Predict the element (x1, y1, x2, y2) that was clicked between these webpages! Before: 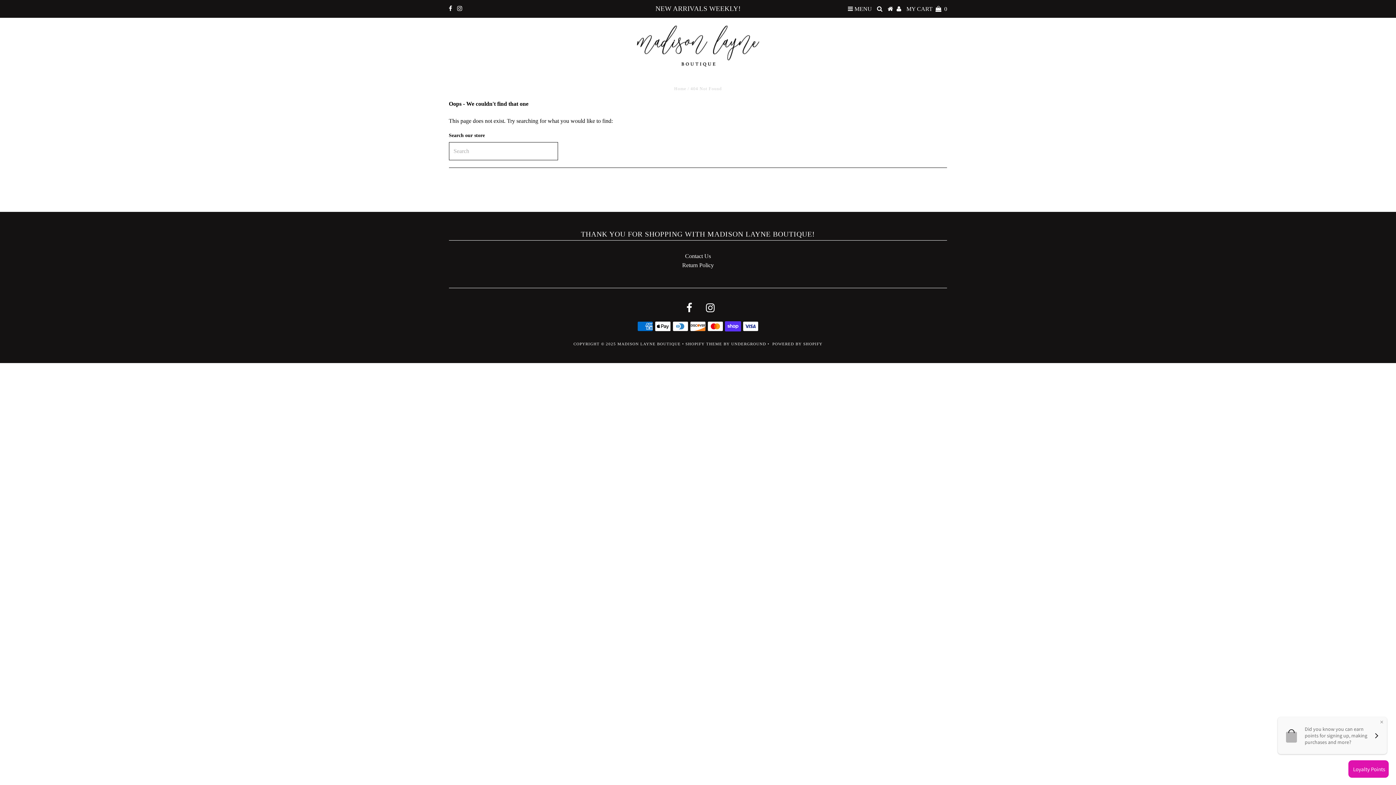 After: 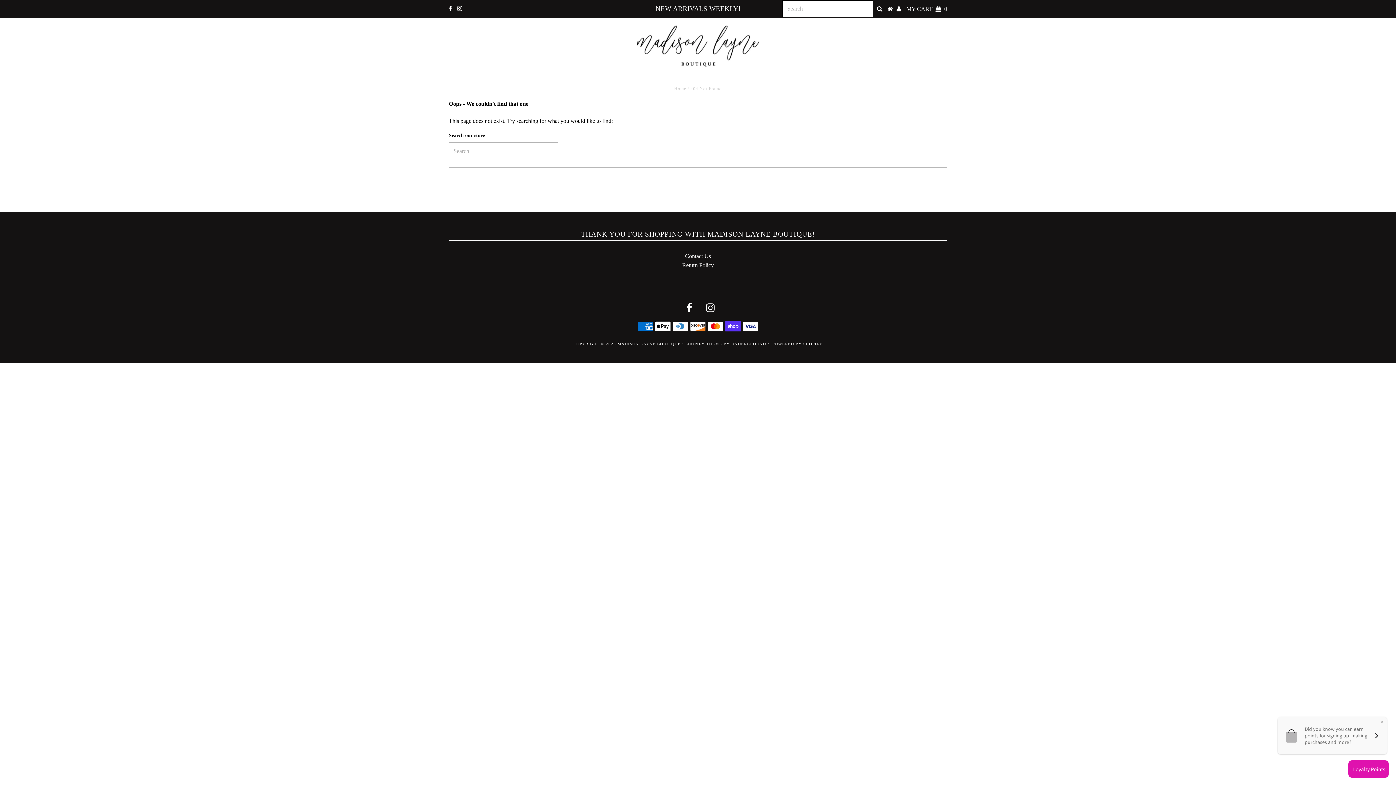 Action: bbox: (877, 5, 882, 12)